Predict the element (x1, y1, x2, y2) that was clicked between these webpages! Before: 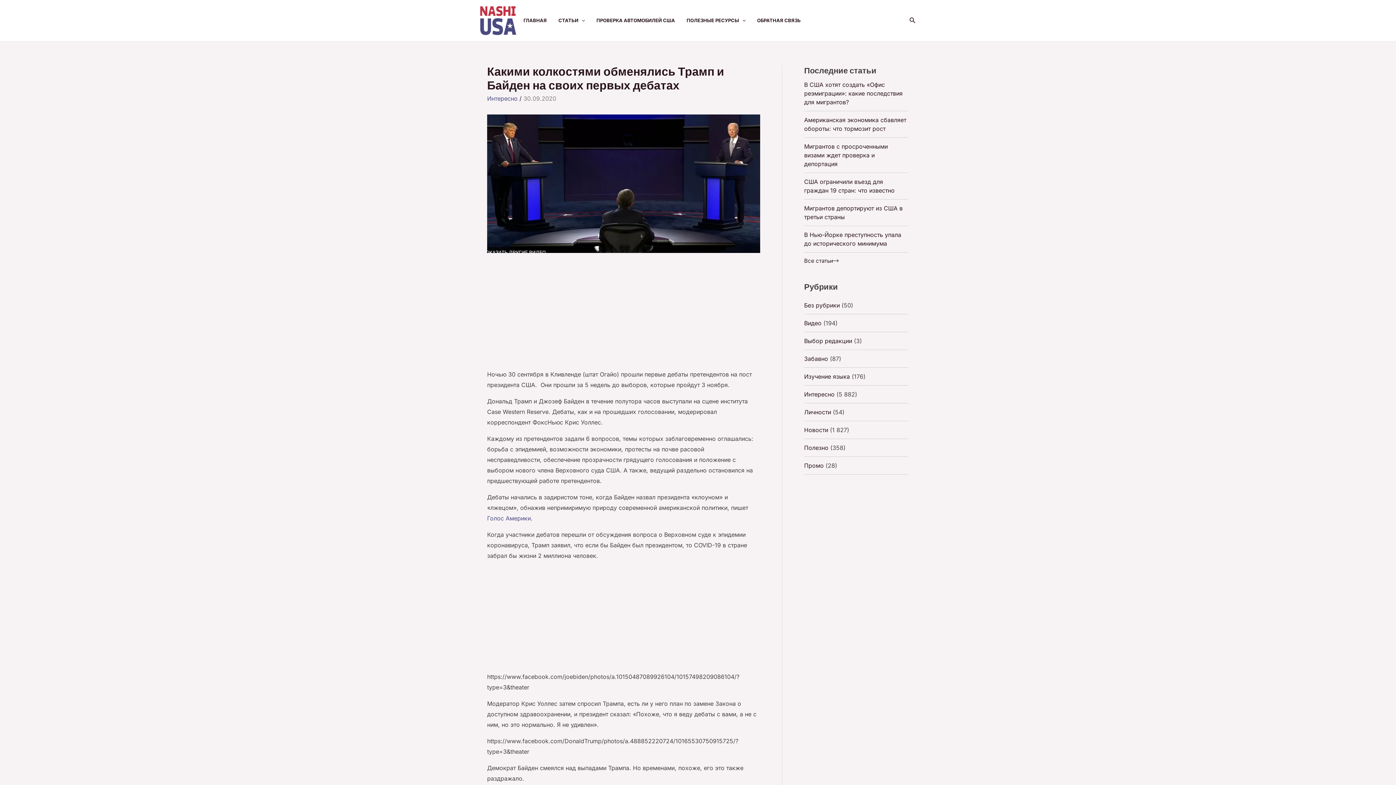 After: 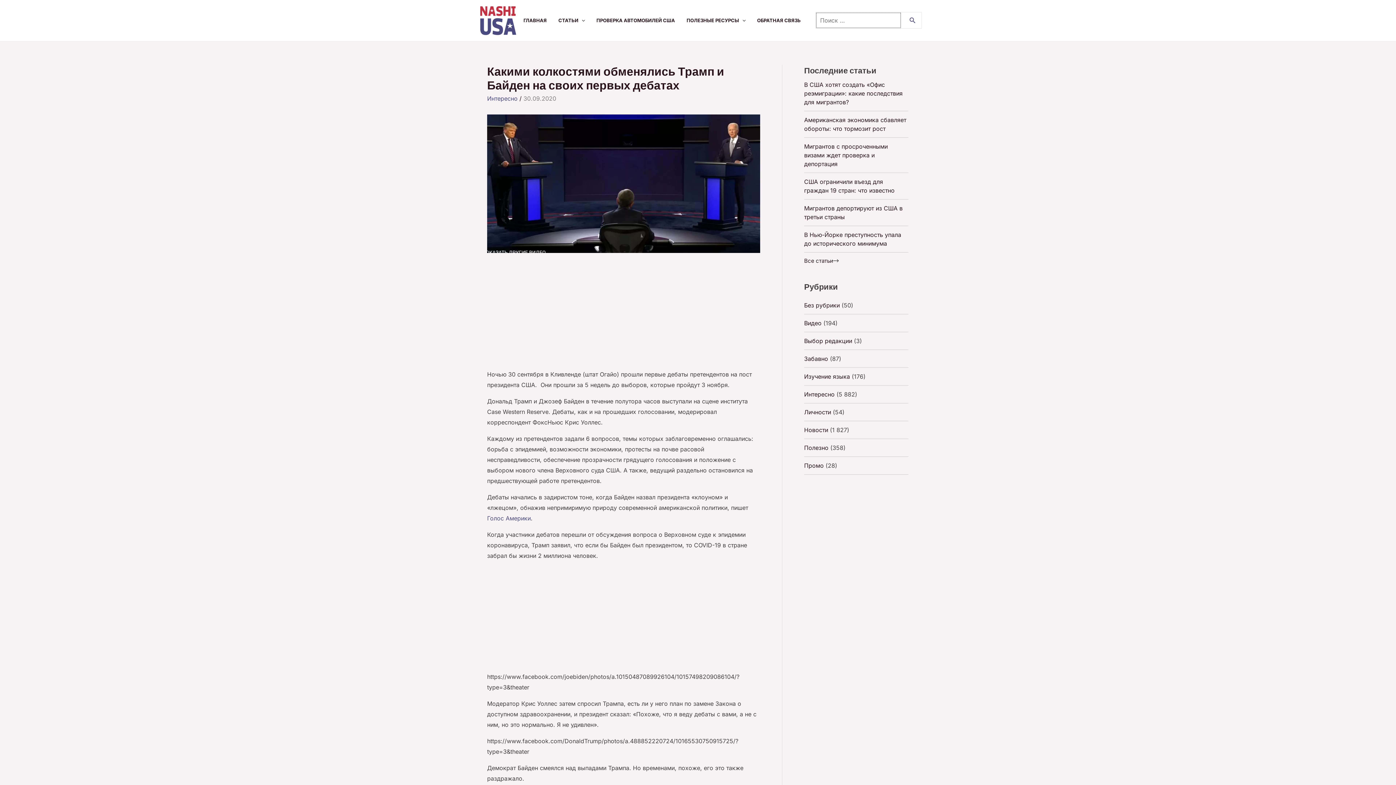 Action: bbox: (909, 15, 916, 25) label: Ссылка на значок поиска